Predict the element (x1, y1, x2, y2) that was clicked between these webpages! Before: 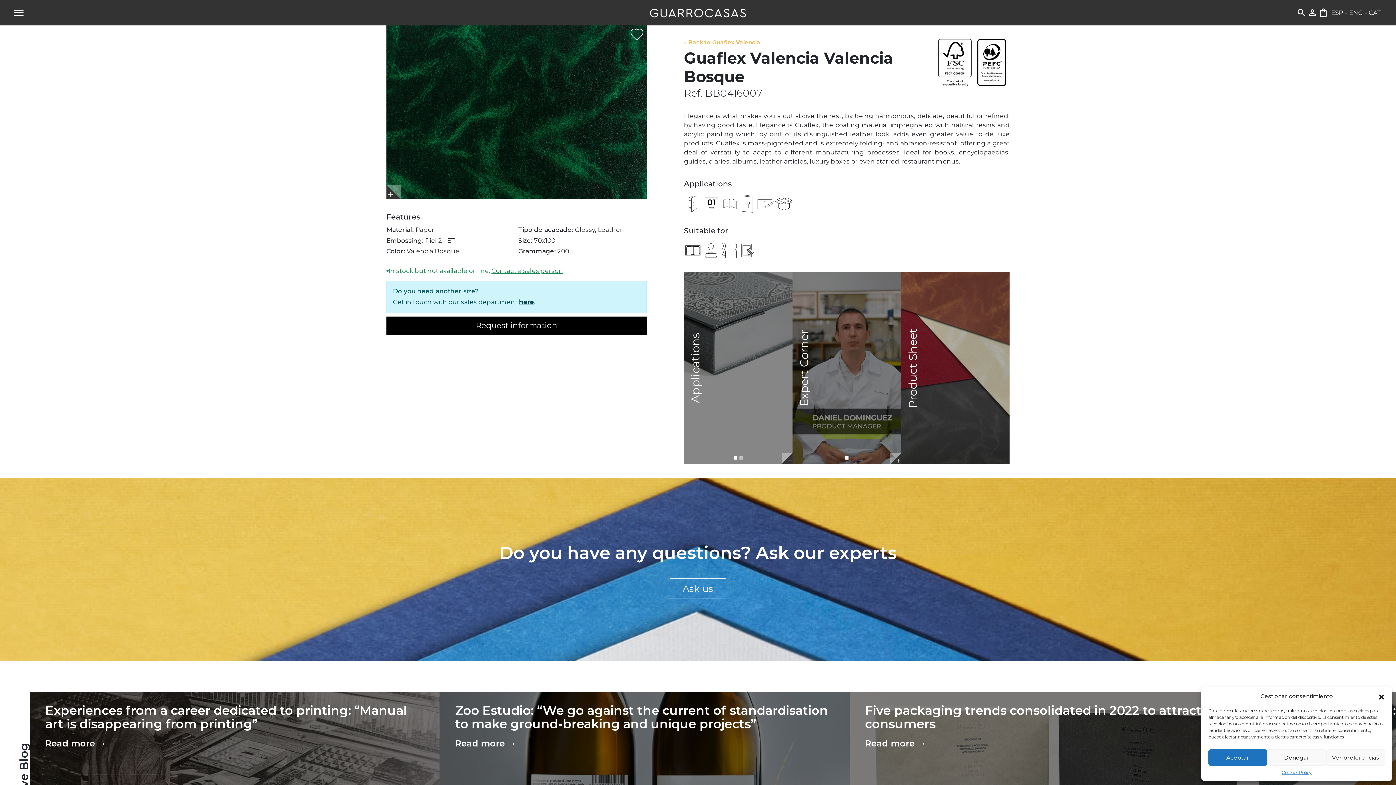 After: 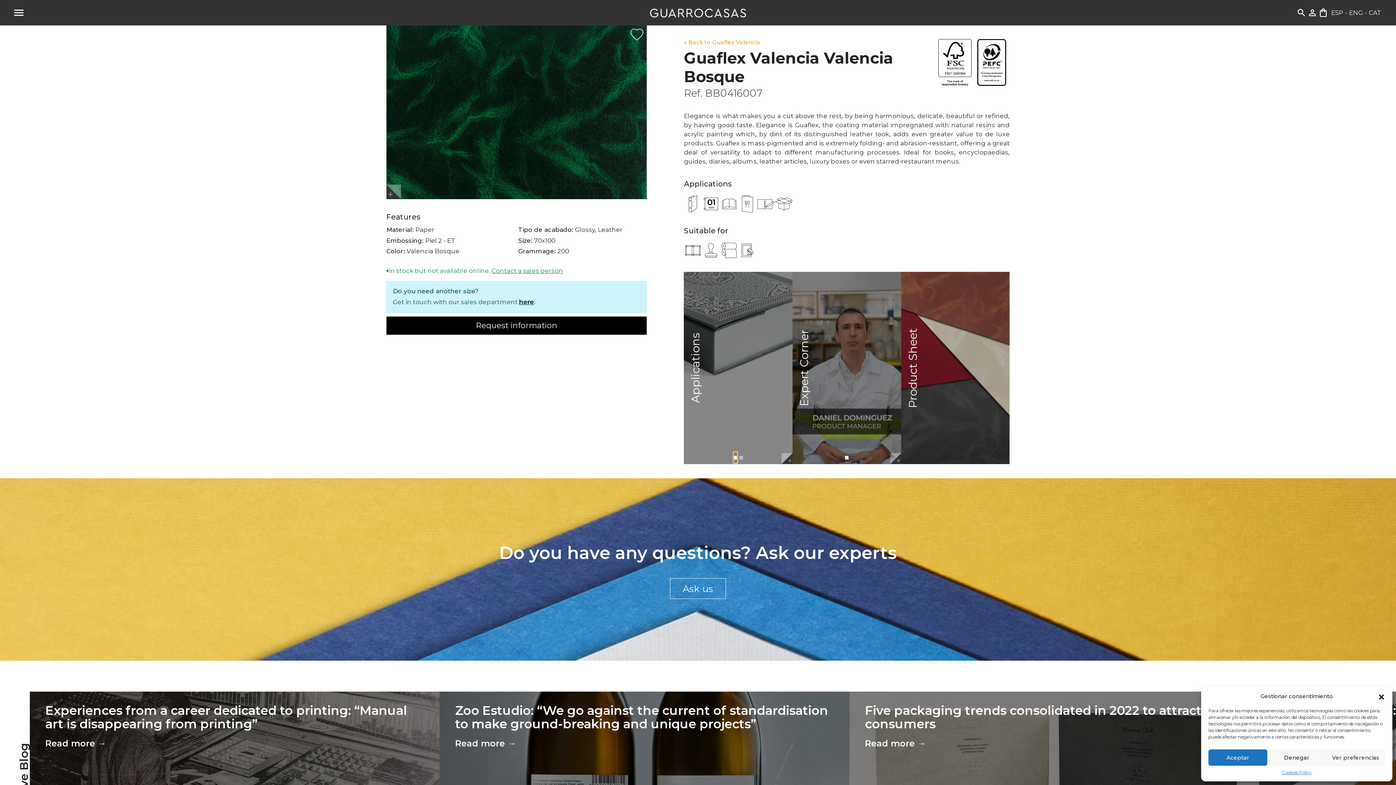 Action: label: Slide 1 bbox: (733, 452, 737, 463)